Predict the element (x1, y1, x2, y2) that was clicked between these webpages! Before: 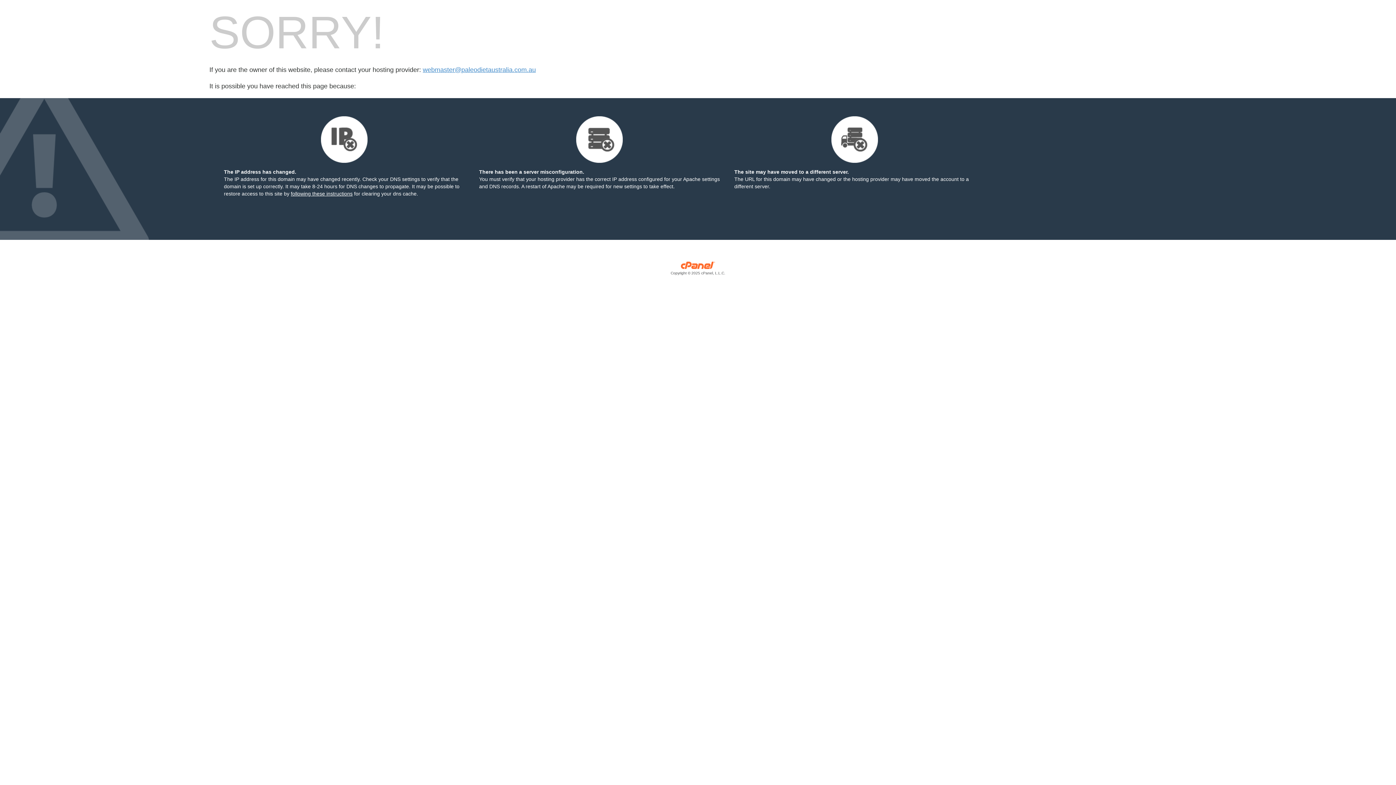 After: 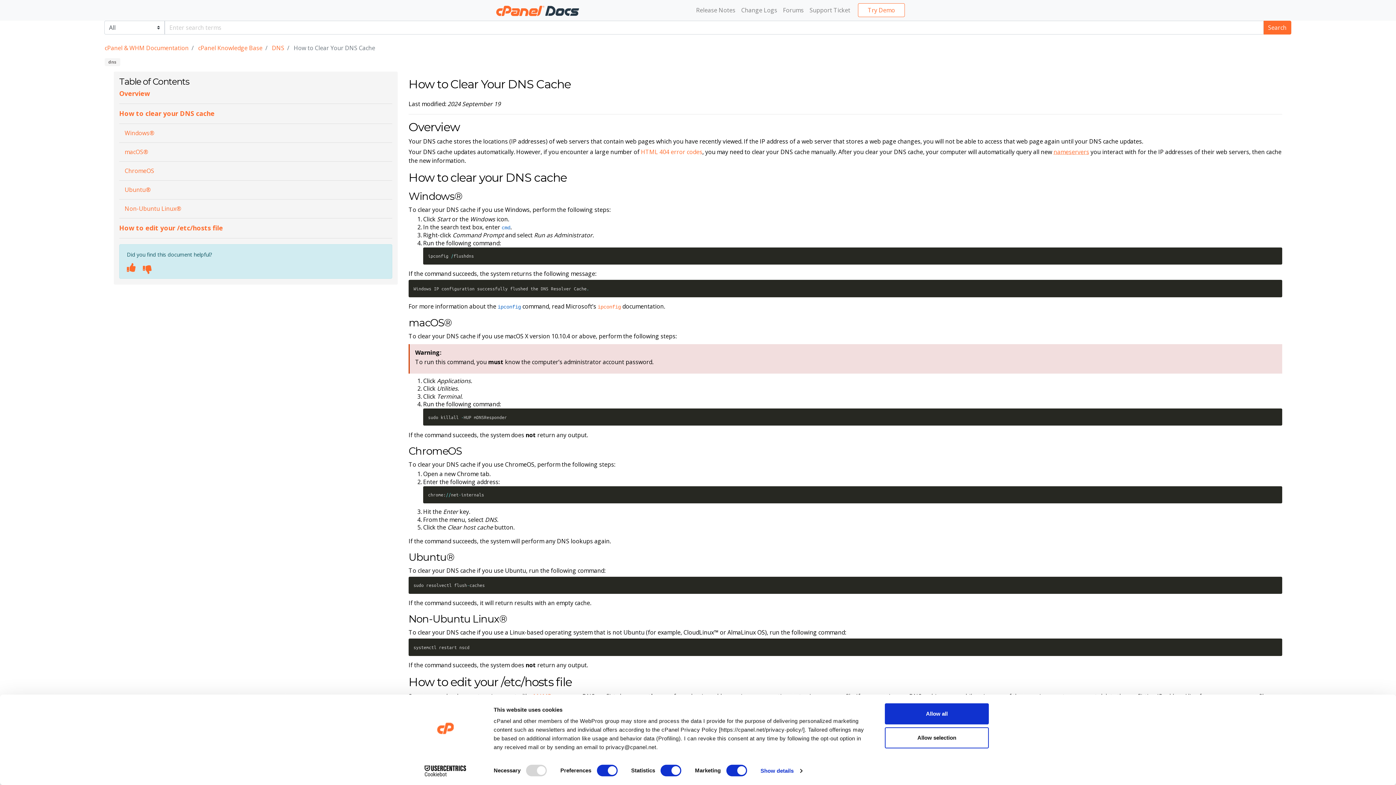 Action: label: following these instructions bbox: (290, 190, 352, 196)